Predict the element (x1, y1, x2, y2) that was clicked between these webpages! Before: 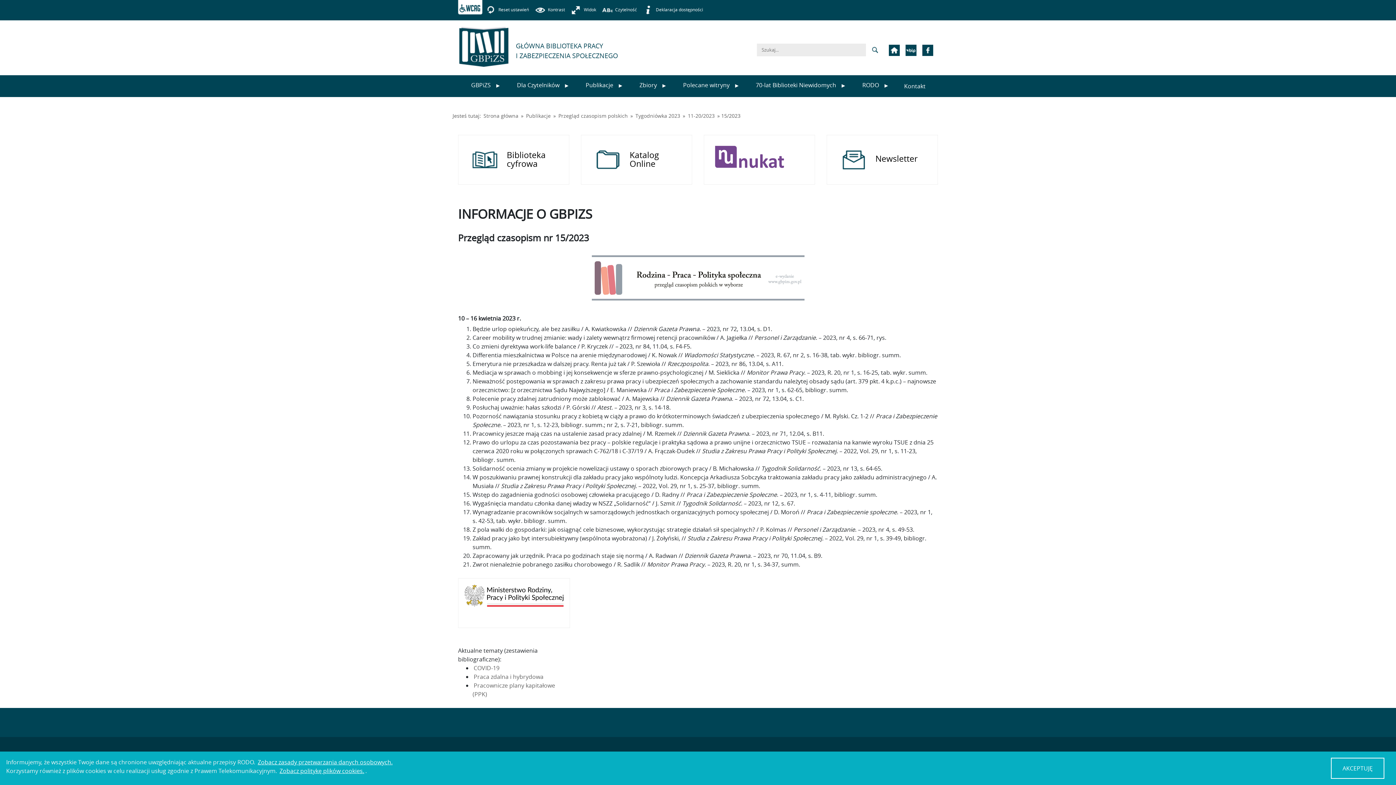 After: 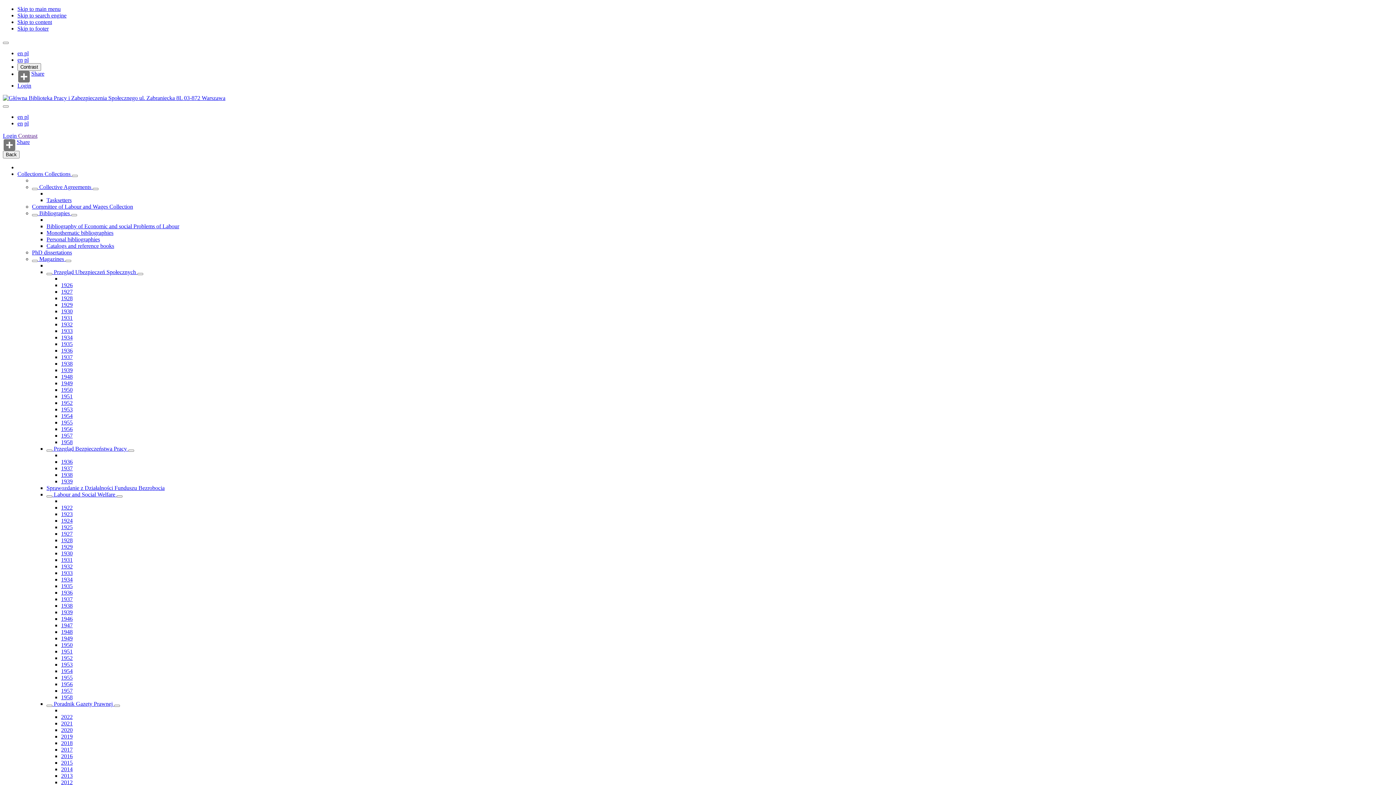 Action: bbox: (458, 135, 569, 184) label: Biblioteka
cyfrowa